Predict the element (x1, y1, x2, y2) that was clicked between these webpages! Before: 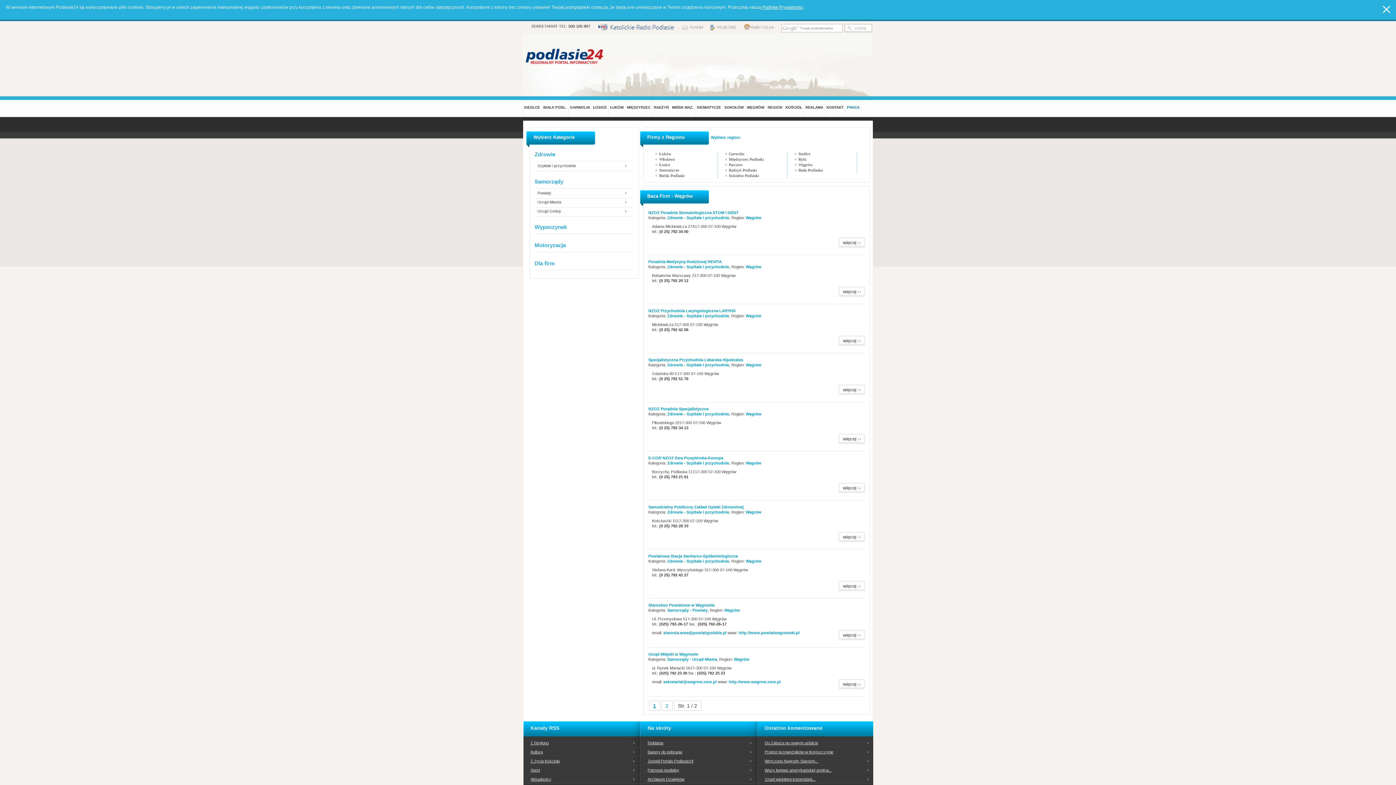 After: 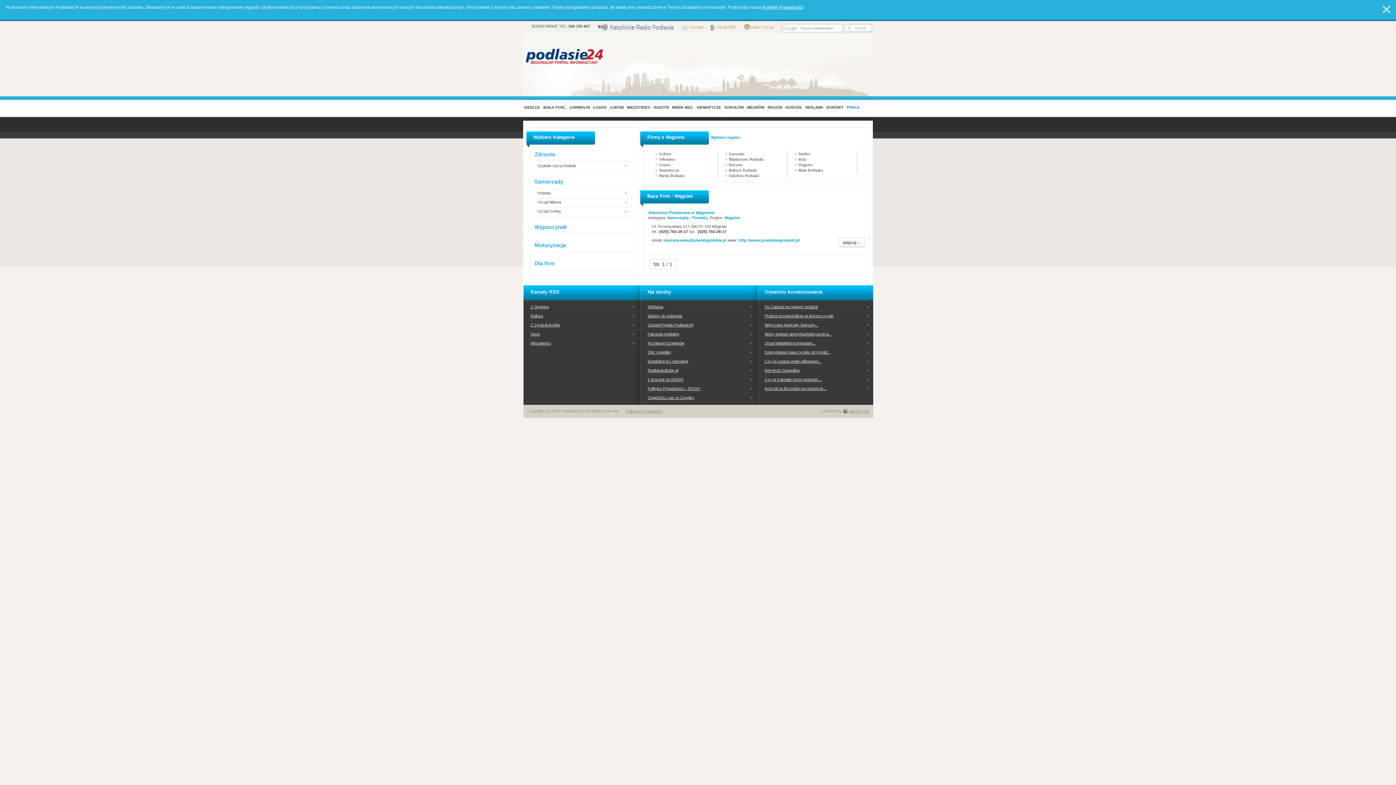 Action: bbox: (537, 191, 626, 195) label: Powiaty